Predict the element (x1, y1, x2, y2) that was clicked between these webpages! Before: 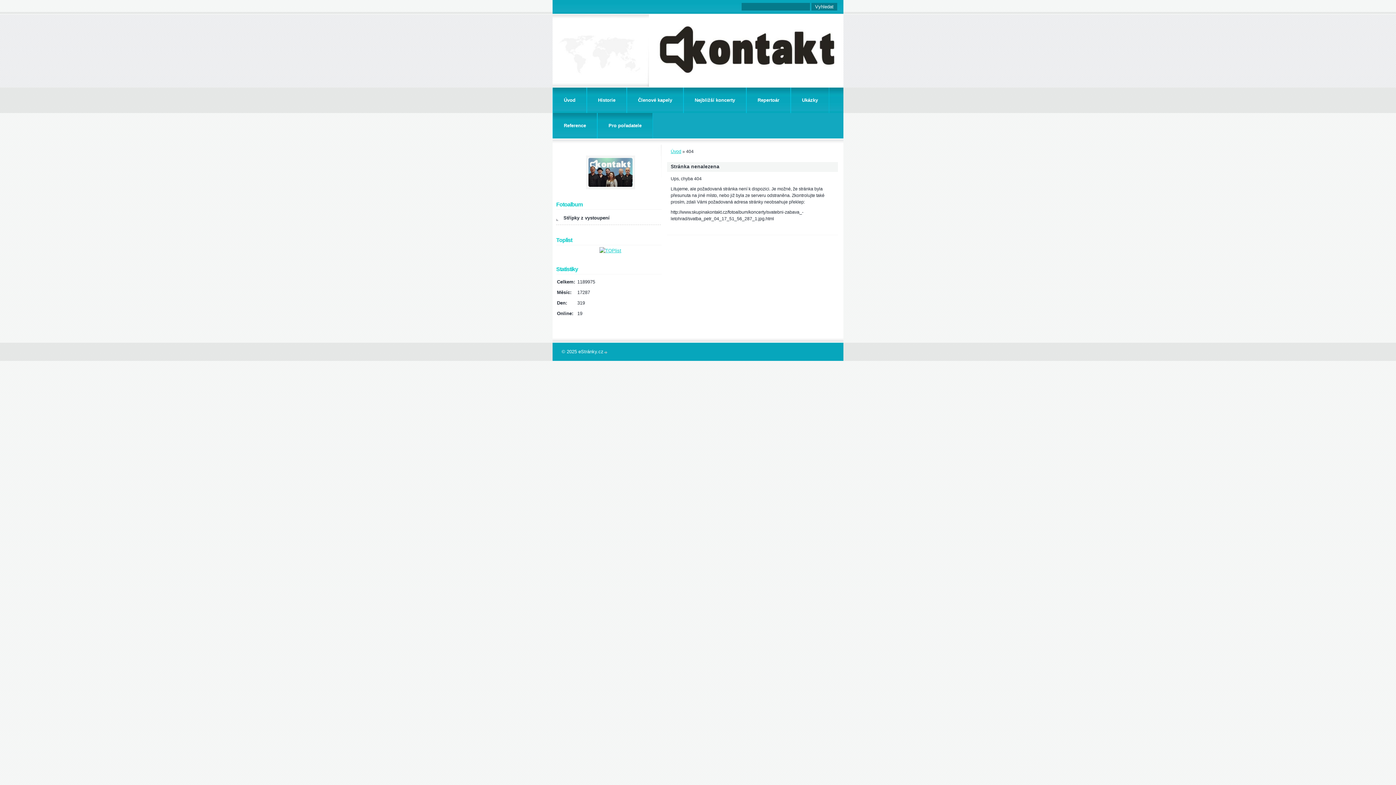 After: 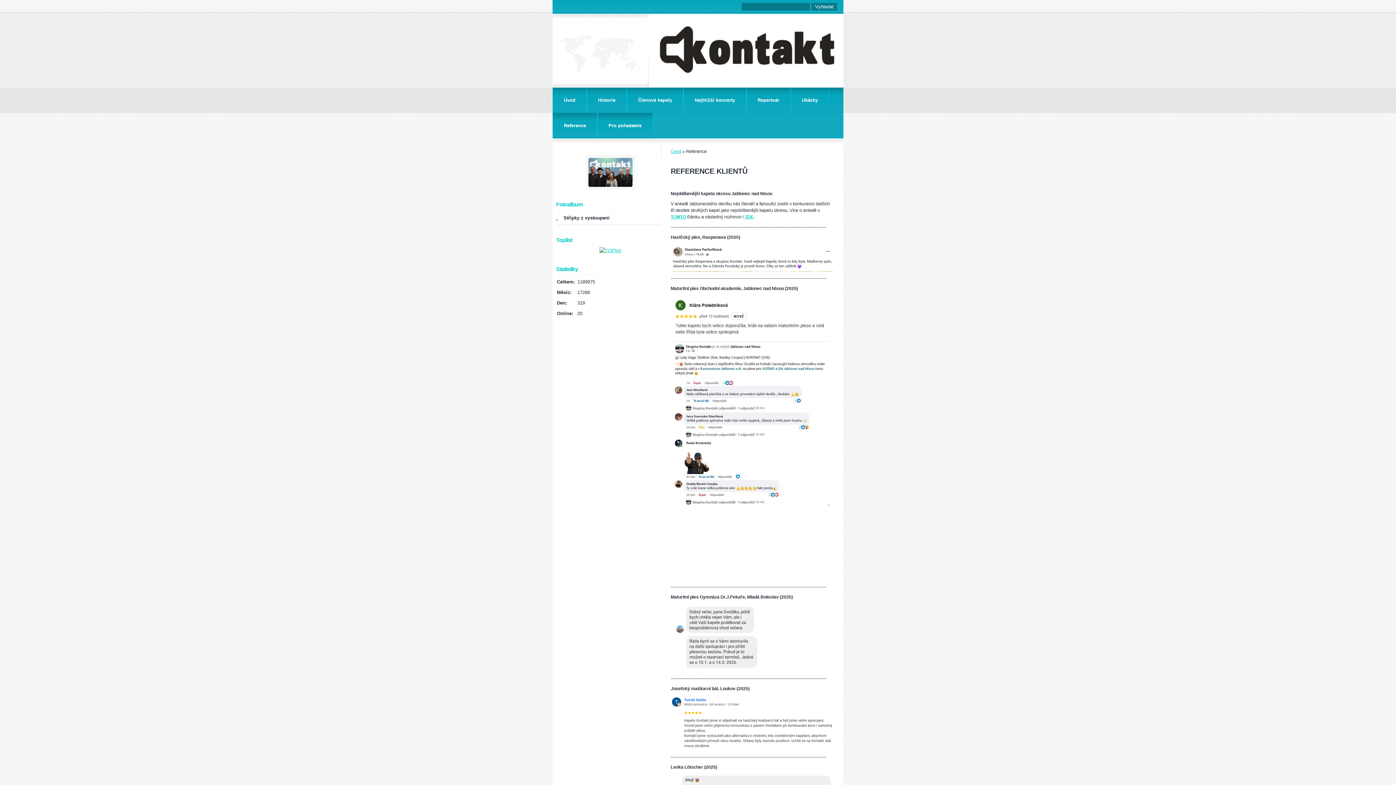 Action: label: Reference bbox: (552, 113, 597, 138)